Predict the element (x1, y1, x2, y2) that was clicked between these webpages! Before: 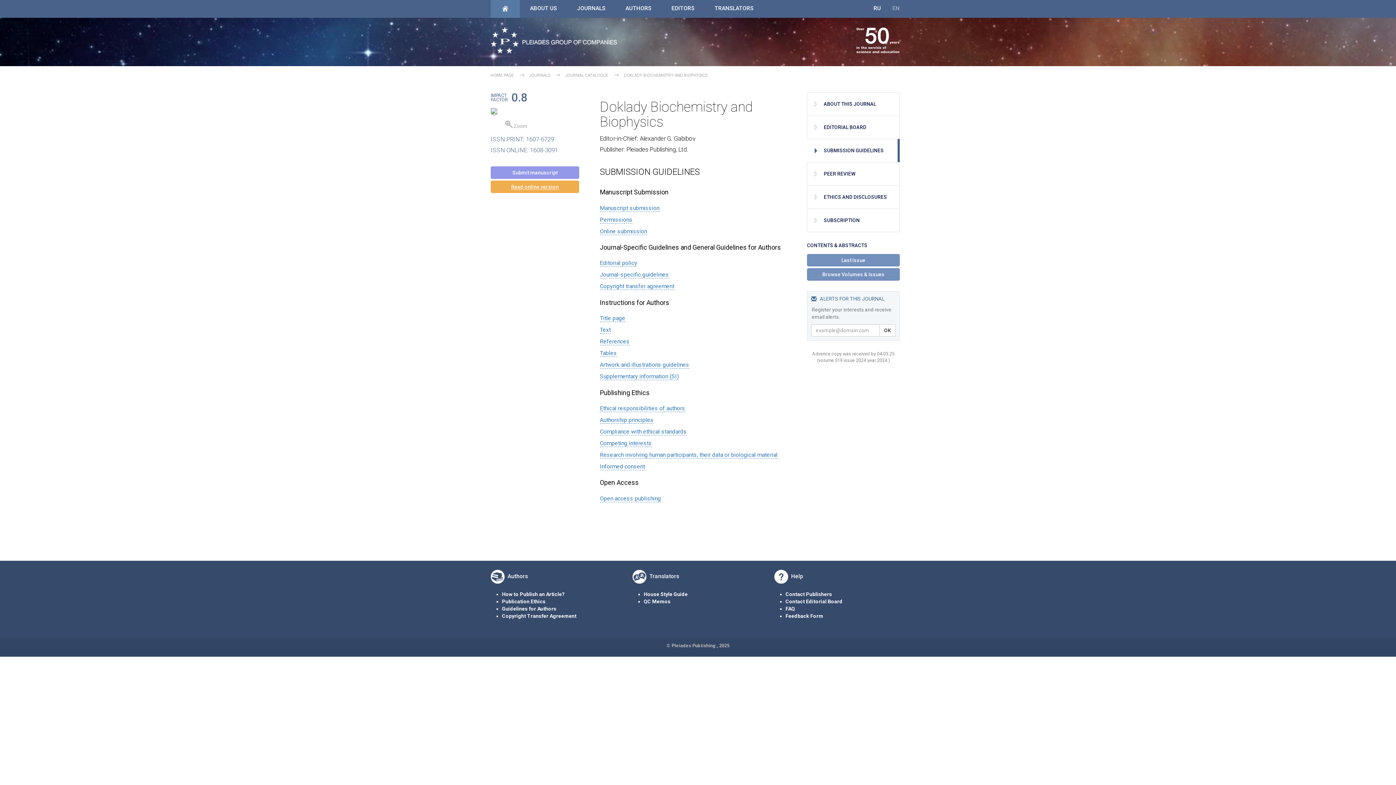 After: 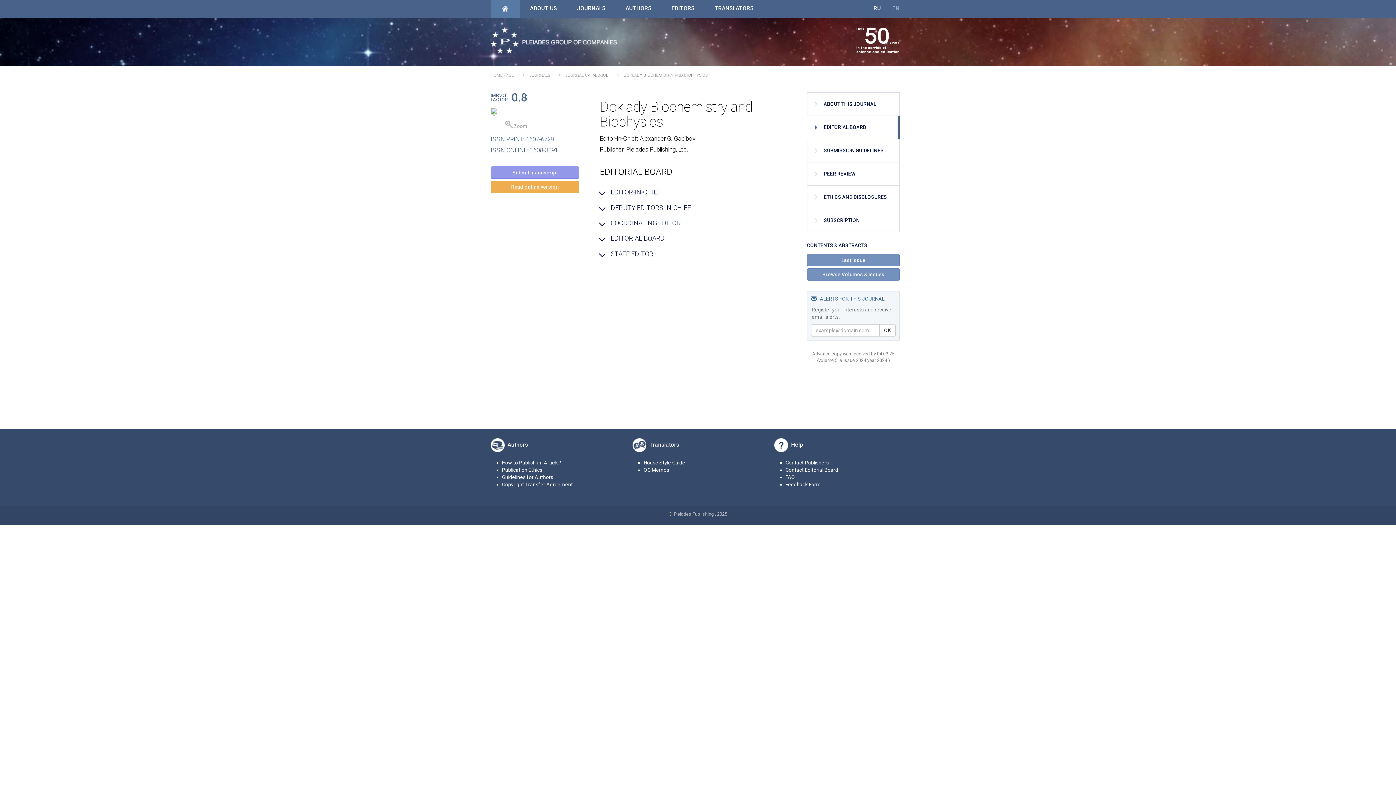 Action: bbox: (807, 115, 900, 138) label: EDITORIAL BOARD